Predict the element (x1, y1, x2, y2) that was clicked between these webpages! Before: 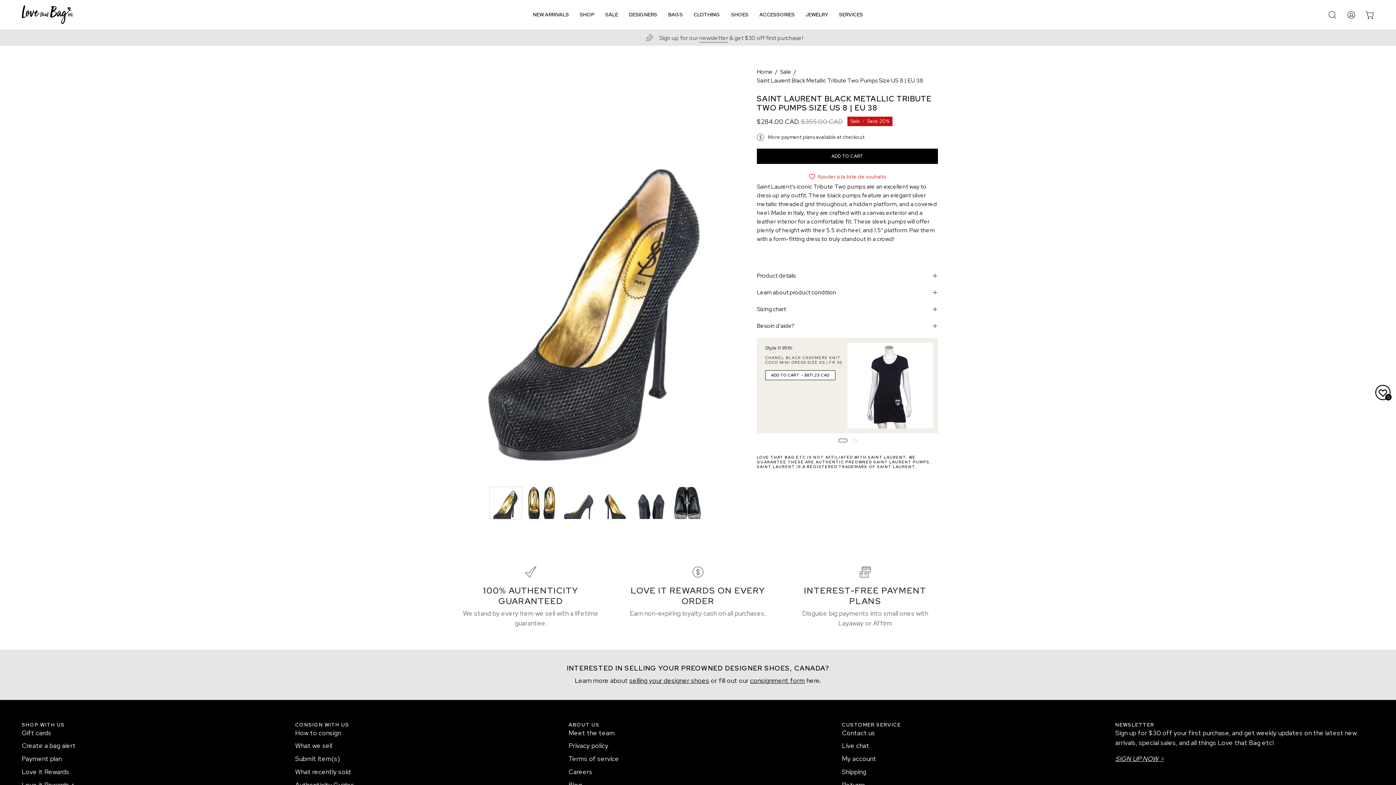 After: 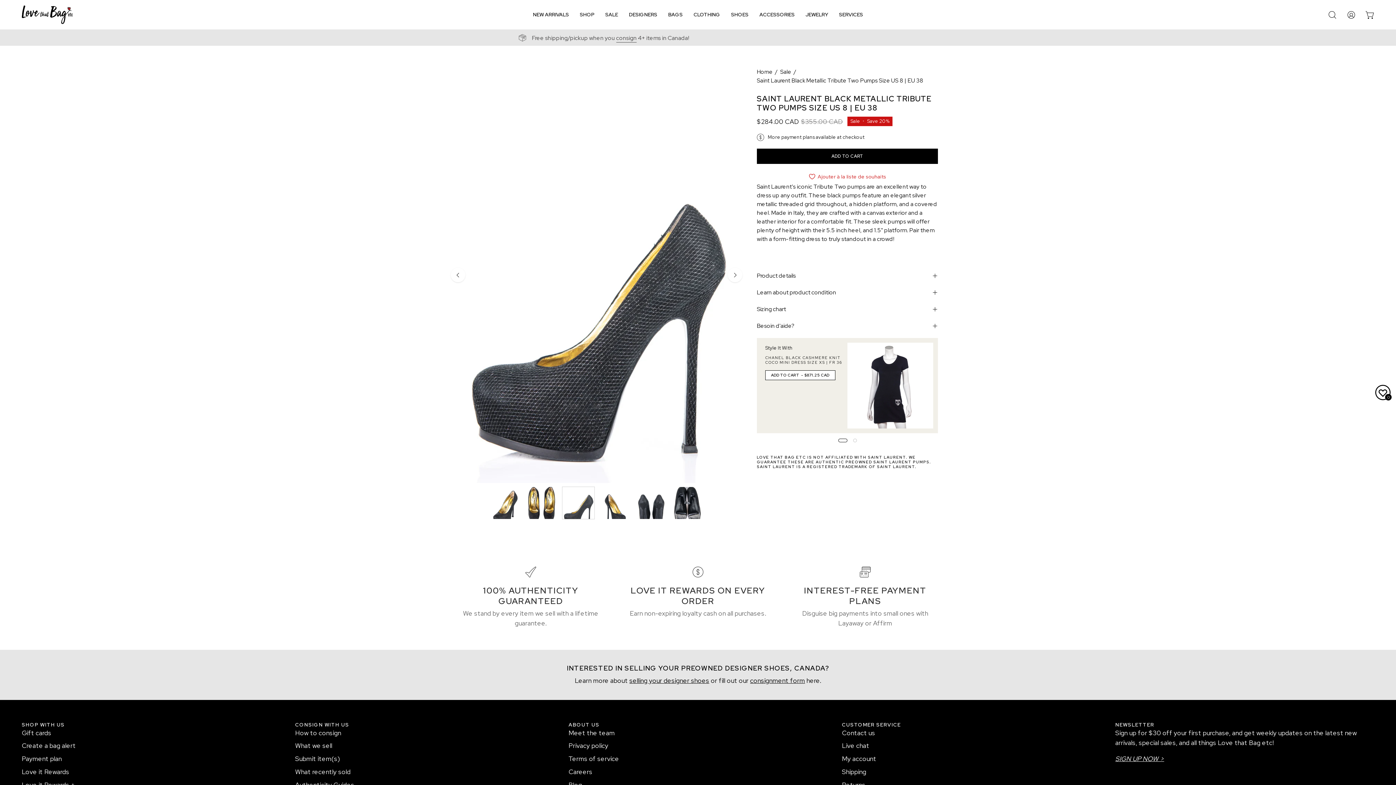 Action: bbox: (562, 486, 594, 519) label: Saint Laurent Black Metallic Tribute Two Pumps Size US 8 | EU 38